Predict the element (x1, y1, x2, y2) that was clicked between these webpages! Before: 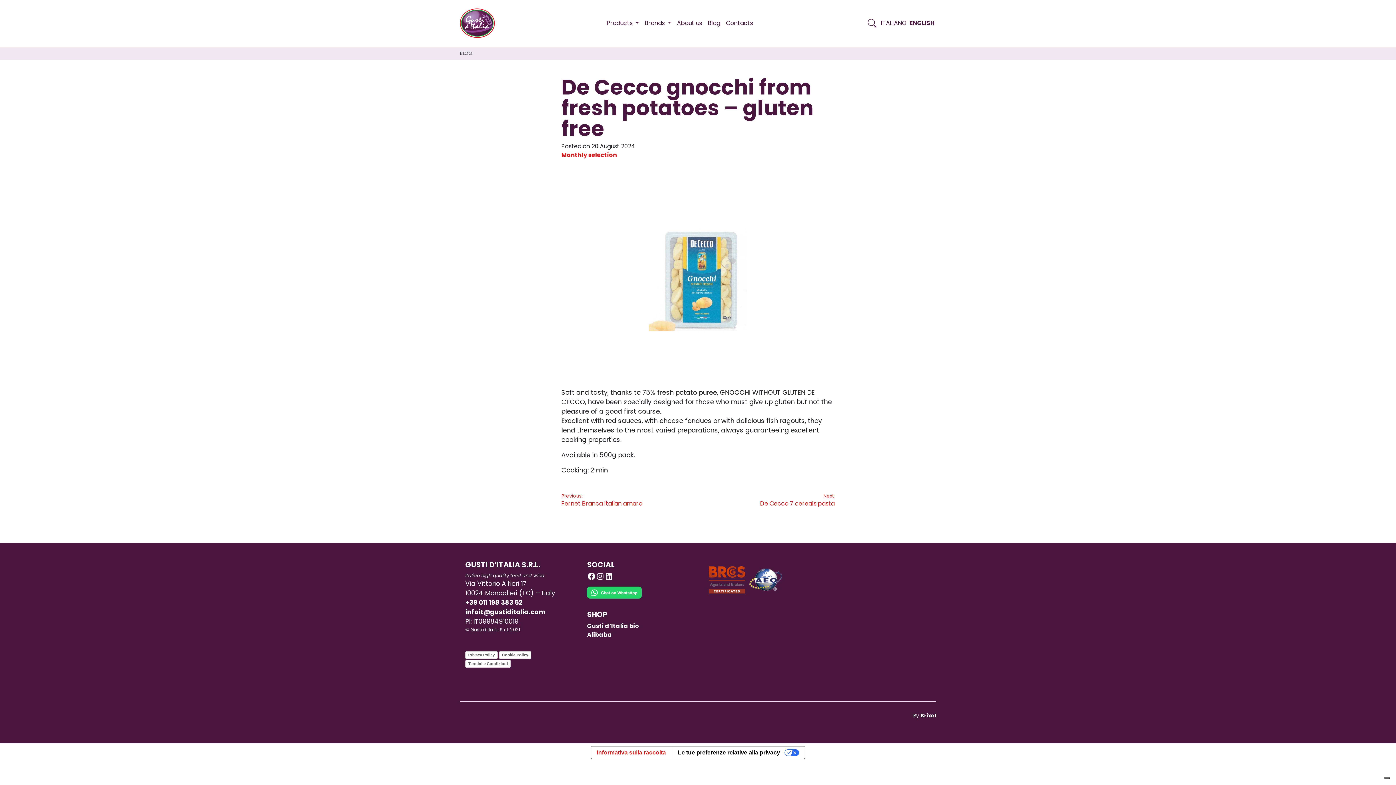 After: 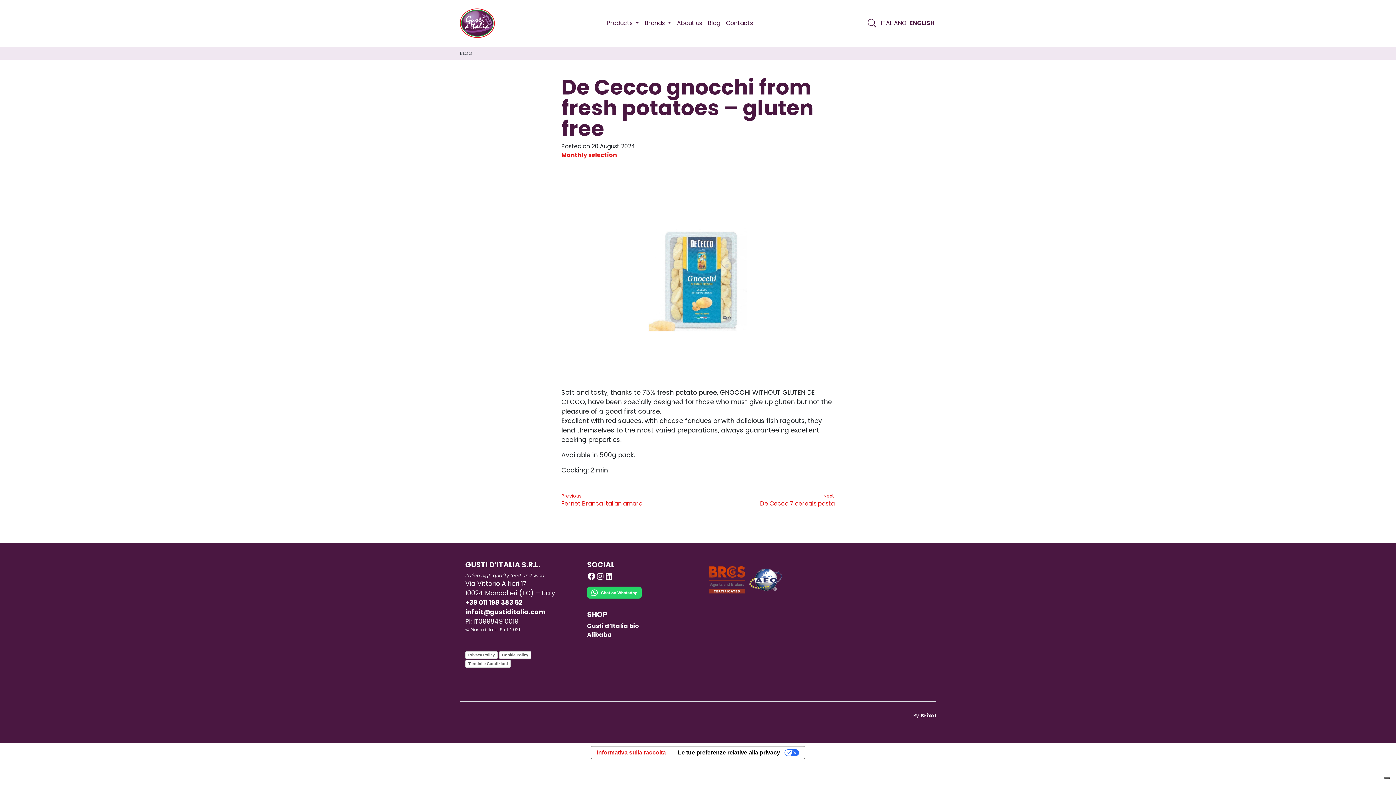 Action: bbox: (747, 566, 783, 593)